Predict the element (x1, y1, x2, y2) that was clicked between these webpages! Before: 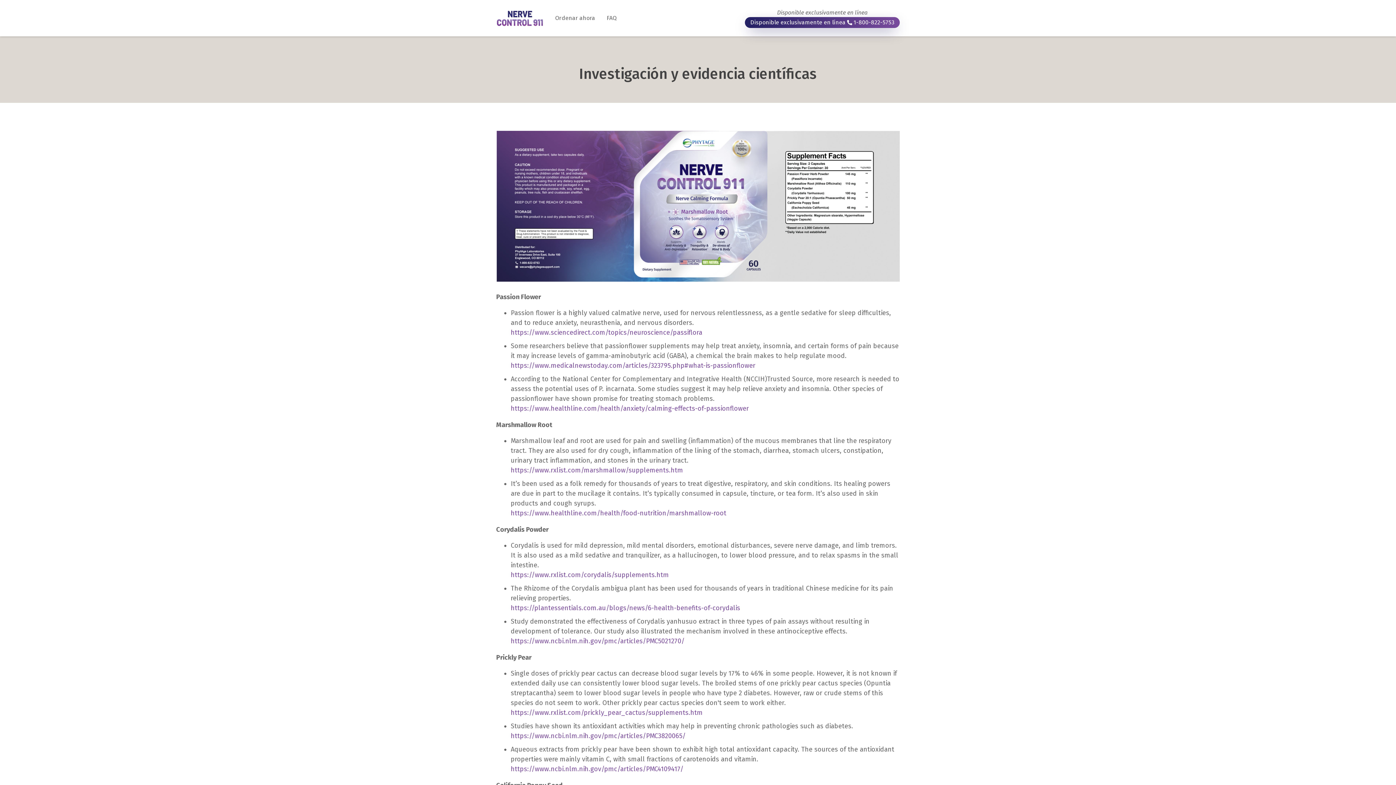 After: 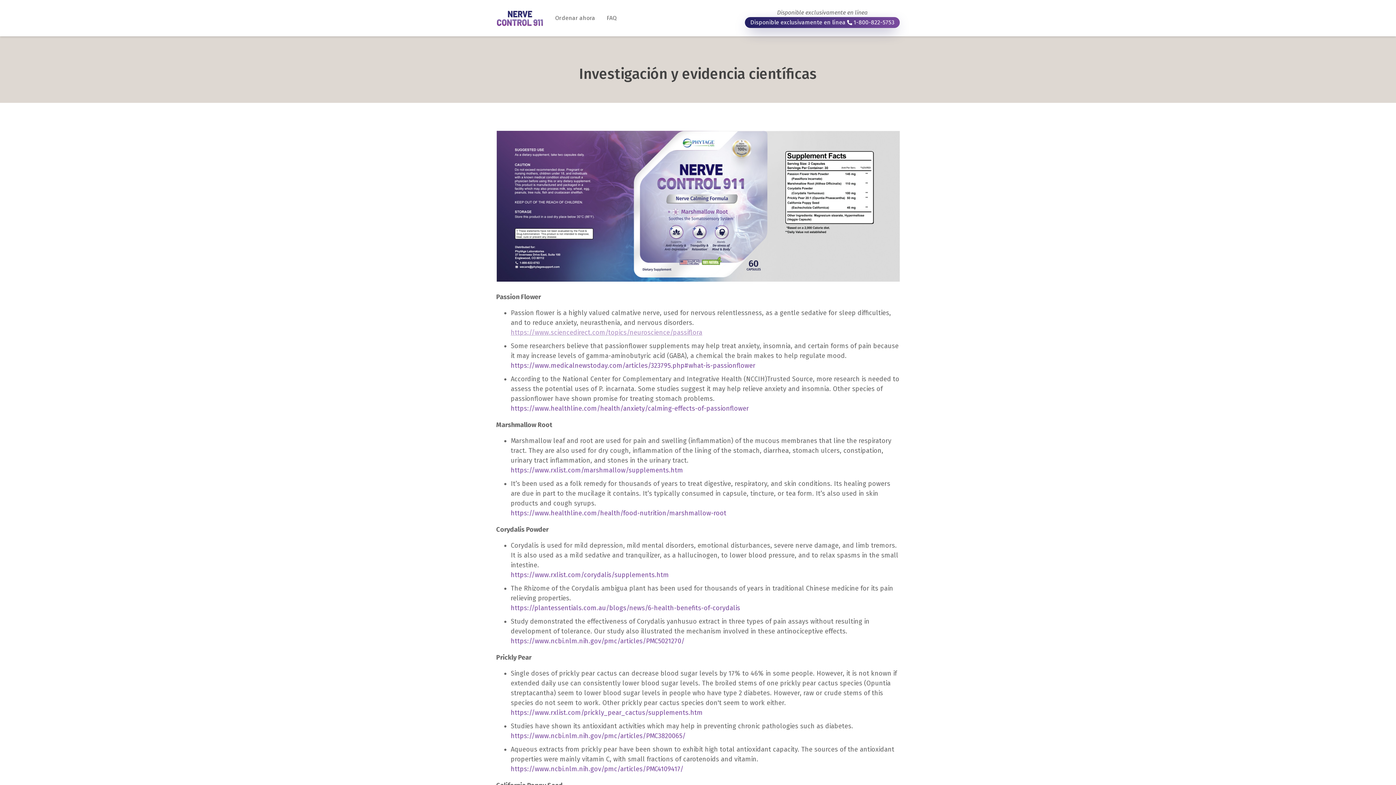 Action: bbox: (510, 328, 702, 336) label: https://www.sciencedirect.com/topics/neuroscience/passiflora